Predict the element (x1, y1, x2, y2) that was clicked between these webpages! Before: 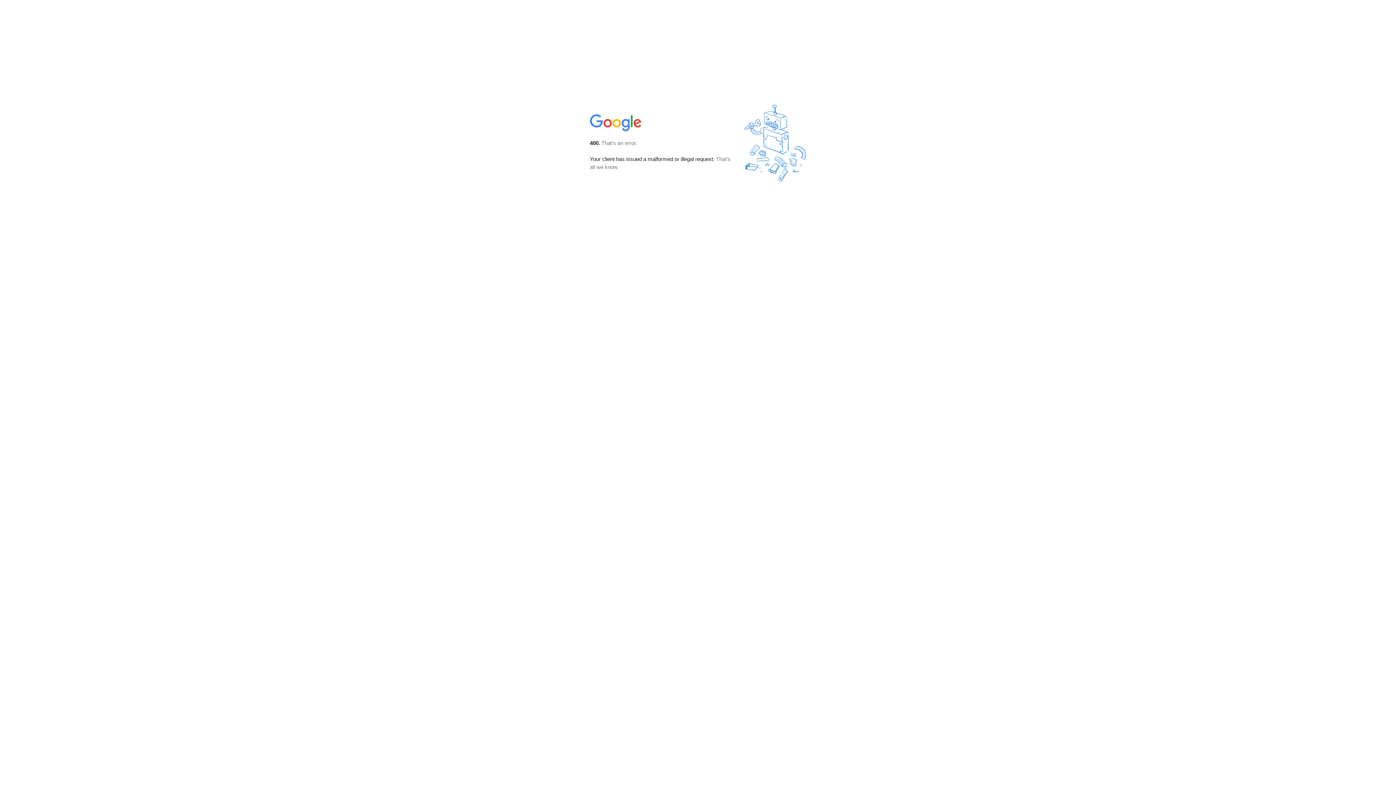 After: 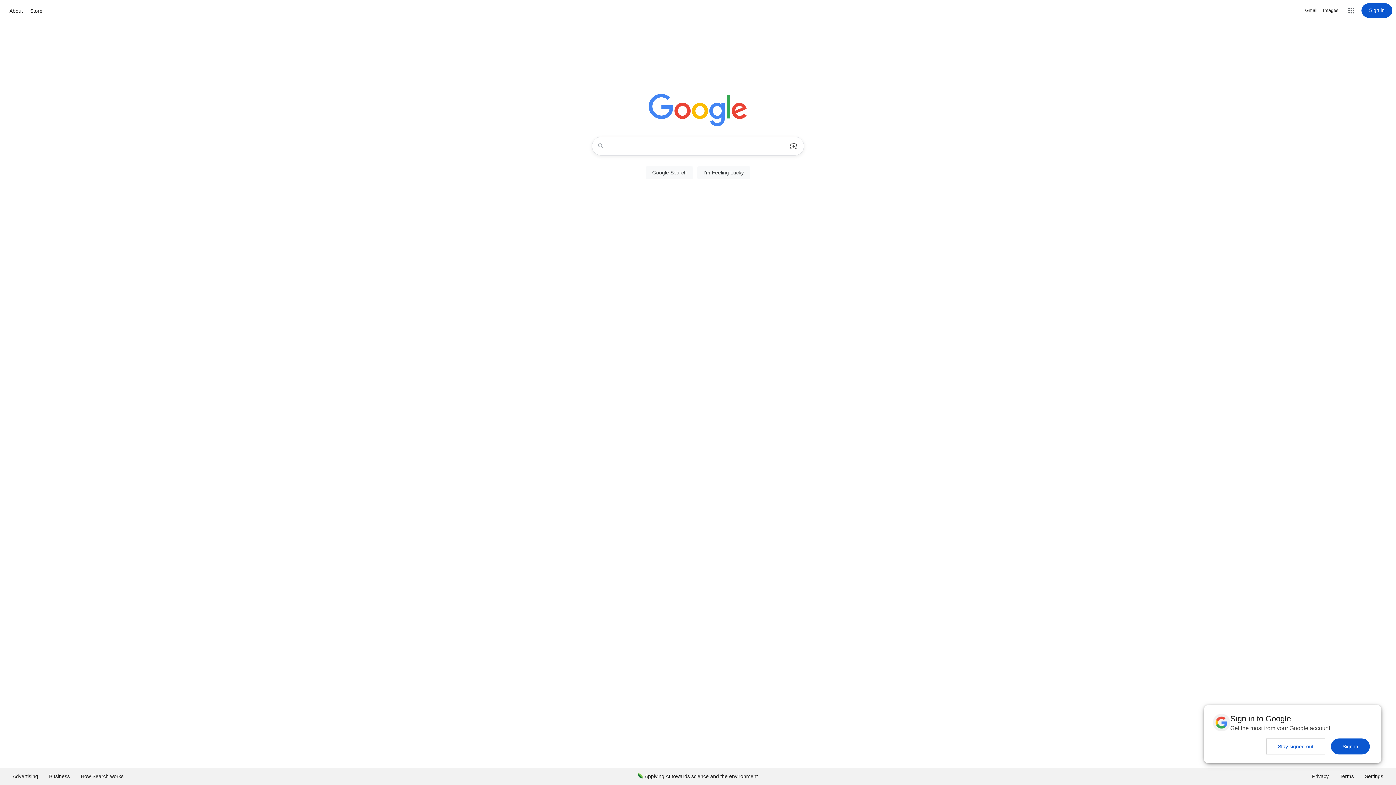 Action: bbox: (590, 127, 642, 134)